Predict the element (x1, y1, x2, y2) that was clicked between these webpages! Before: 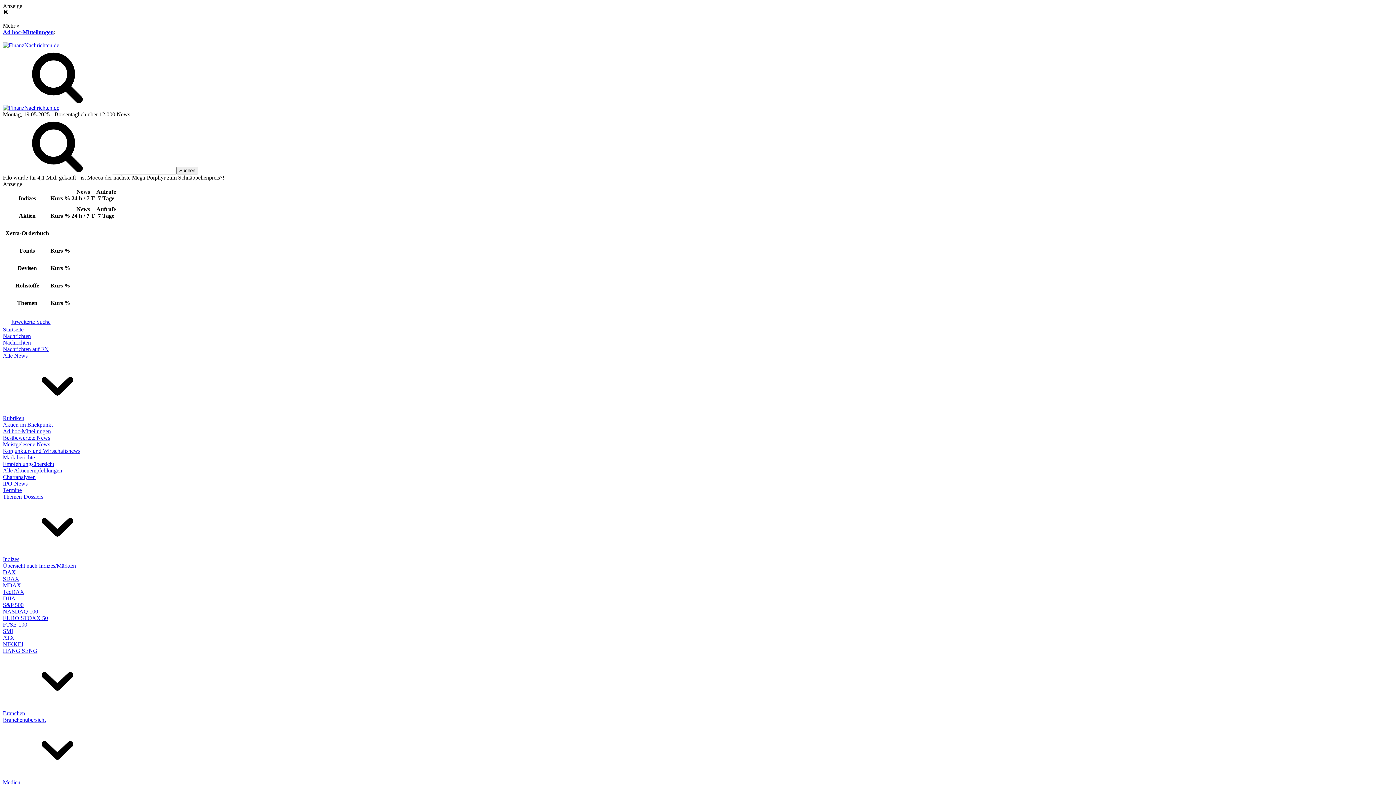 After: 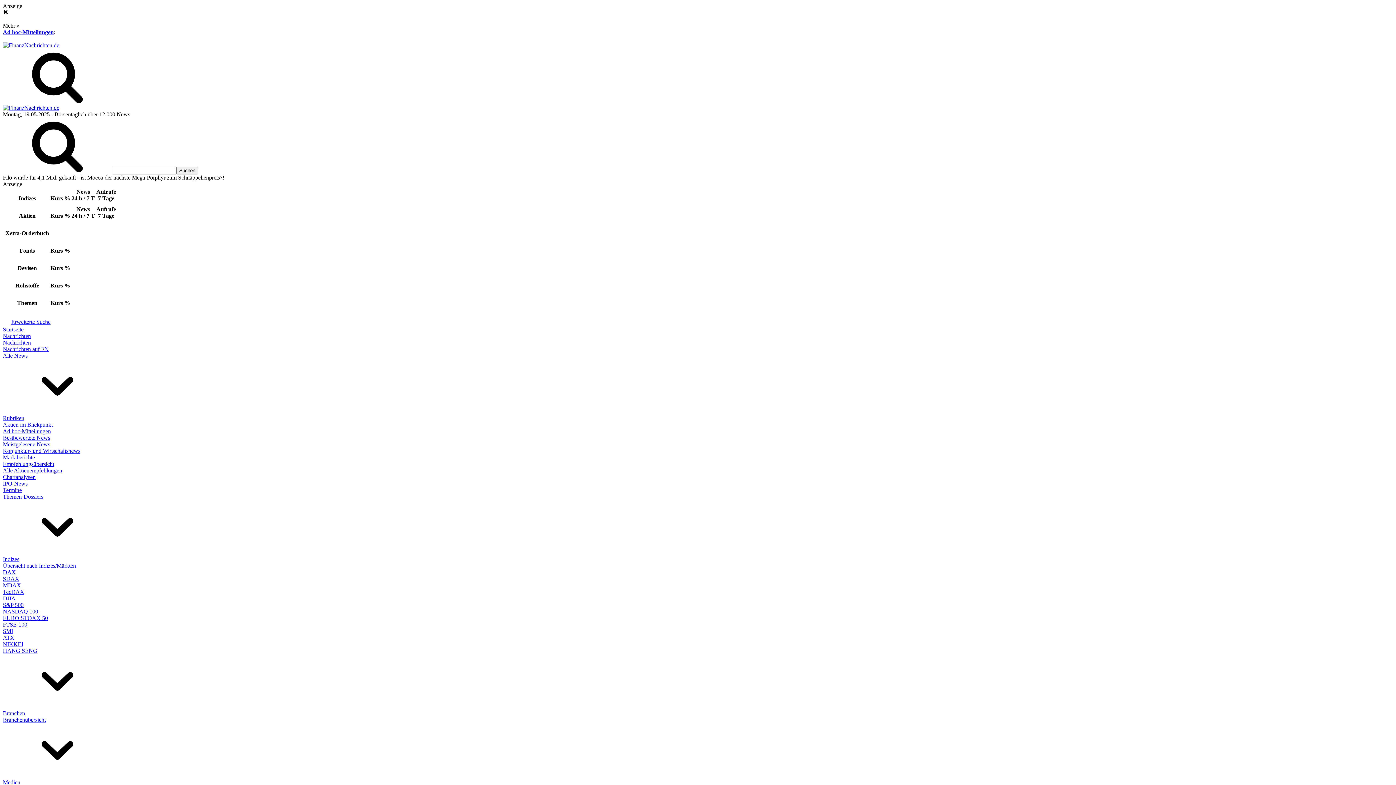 Action: label: Indizes bbox: (2, 556, 19, 562)